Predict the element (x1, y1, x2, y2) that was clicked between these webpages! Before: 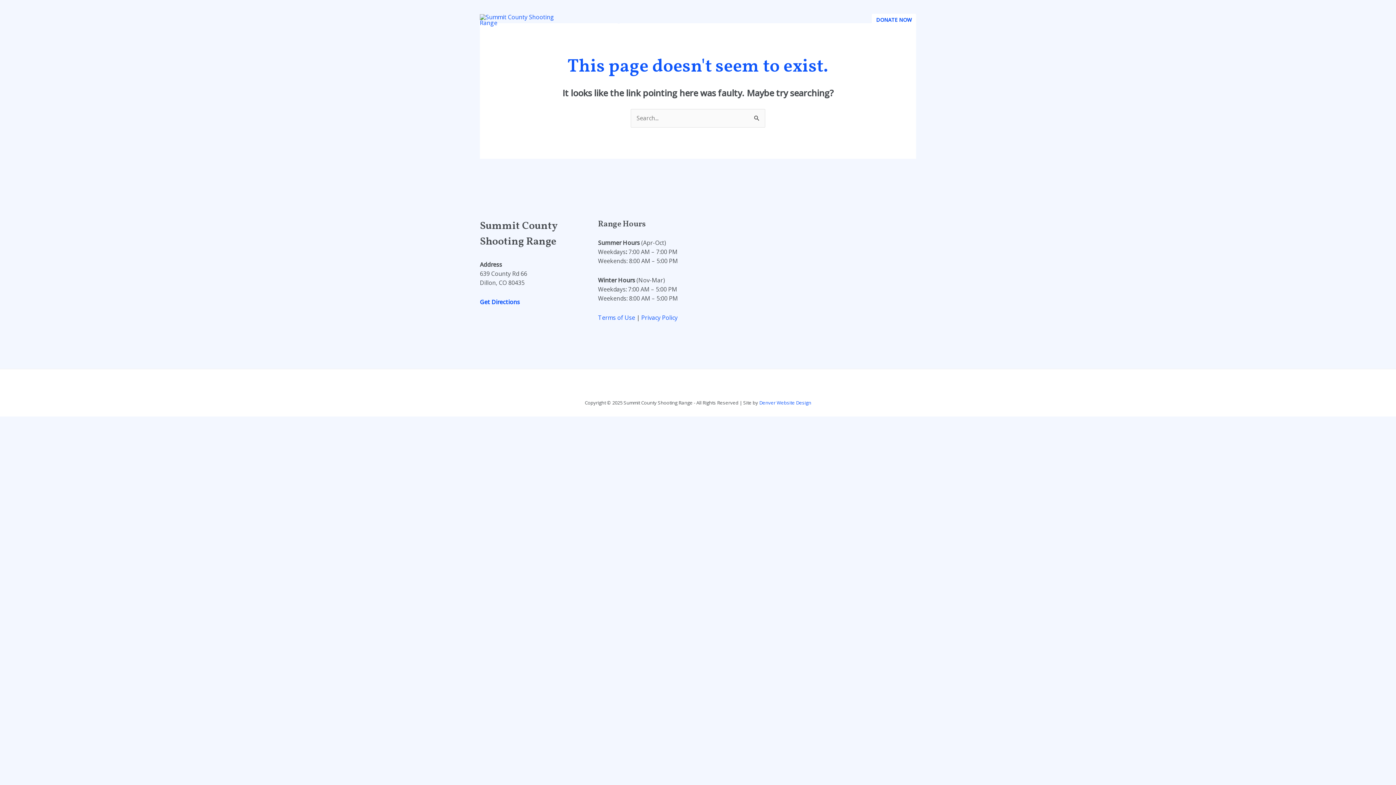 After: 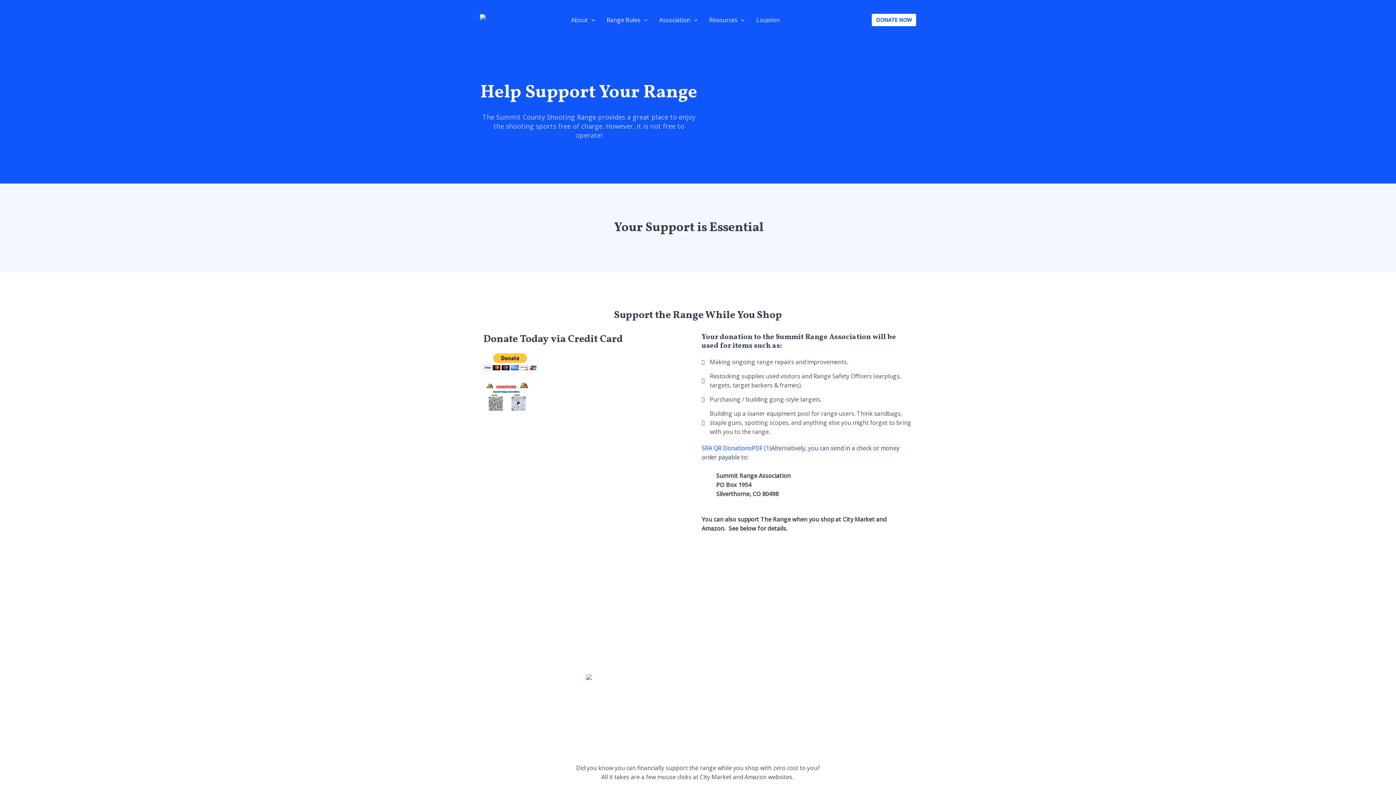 Action: label: DONATE NOW bbox: (872, 13, 916, 26)